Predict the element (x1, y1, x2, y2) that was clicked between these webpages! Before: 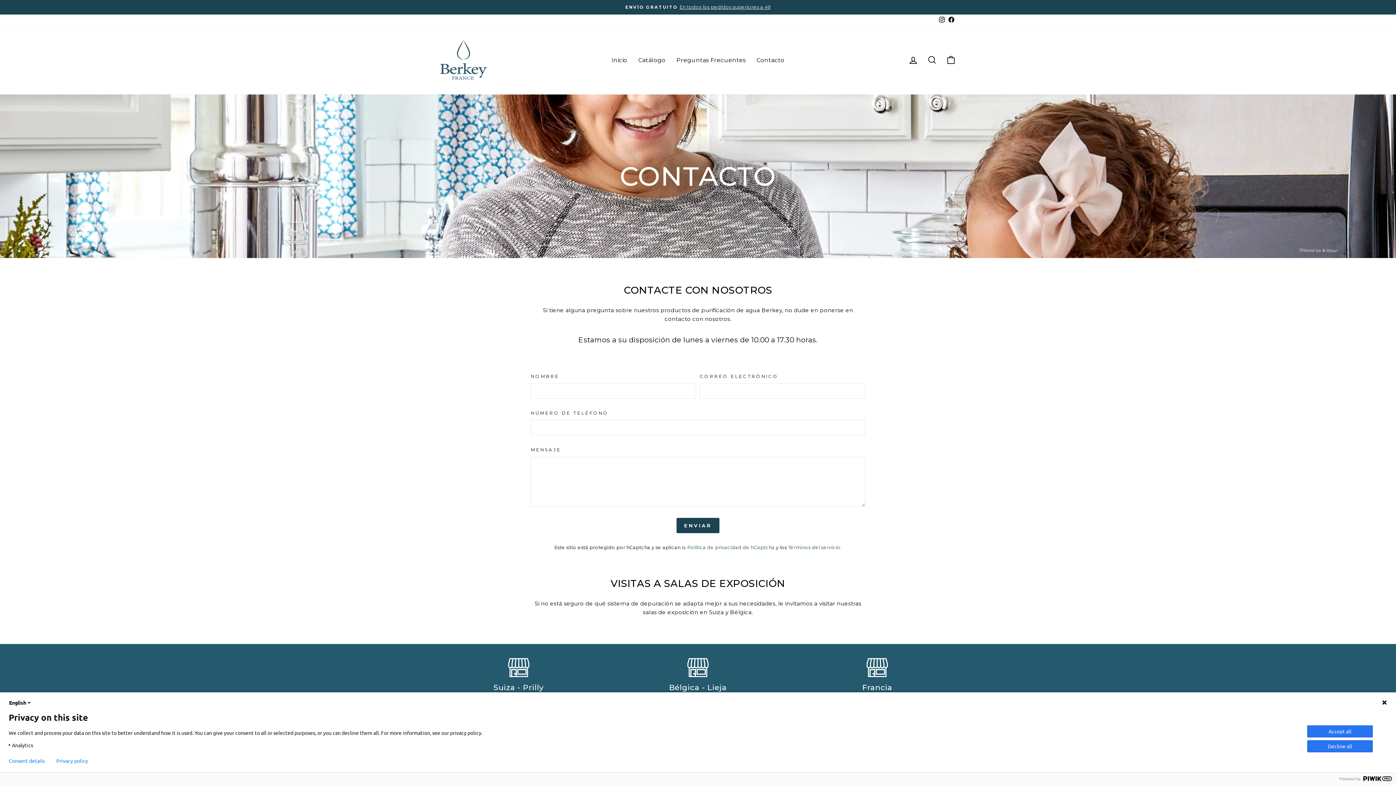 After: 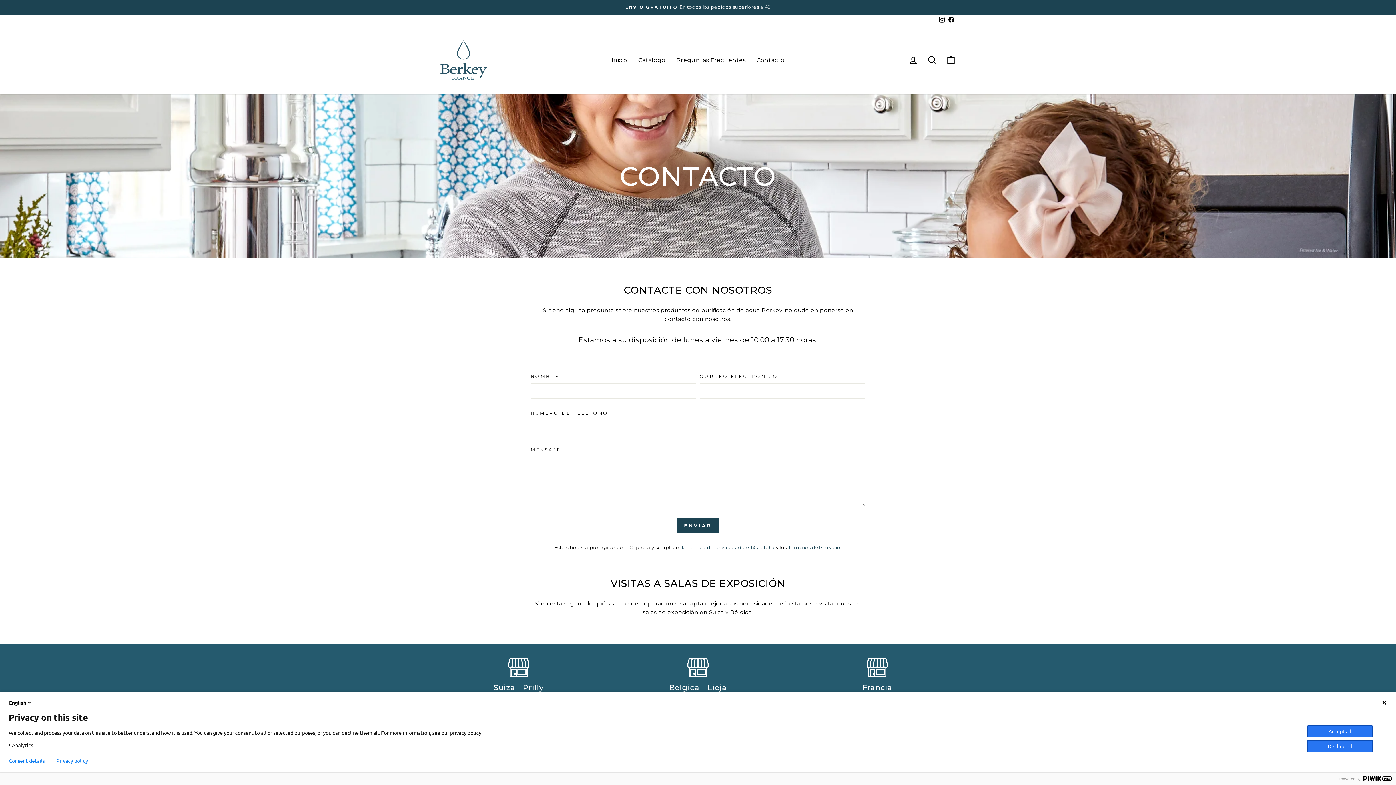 Action: bbox: (946, 14, 956, 25) label: Facebook